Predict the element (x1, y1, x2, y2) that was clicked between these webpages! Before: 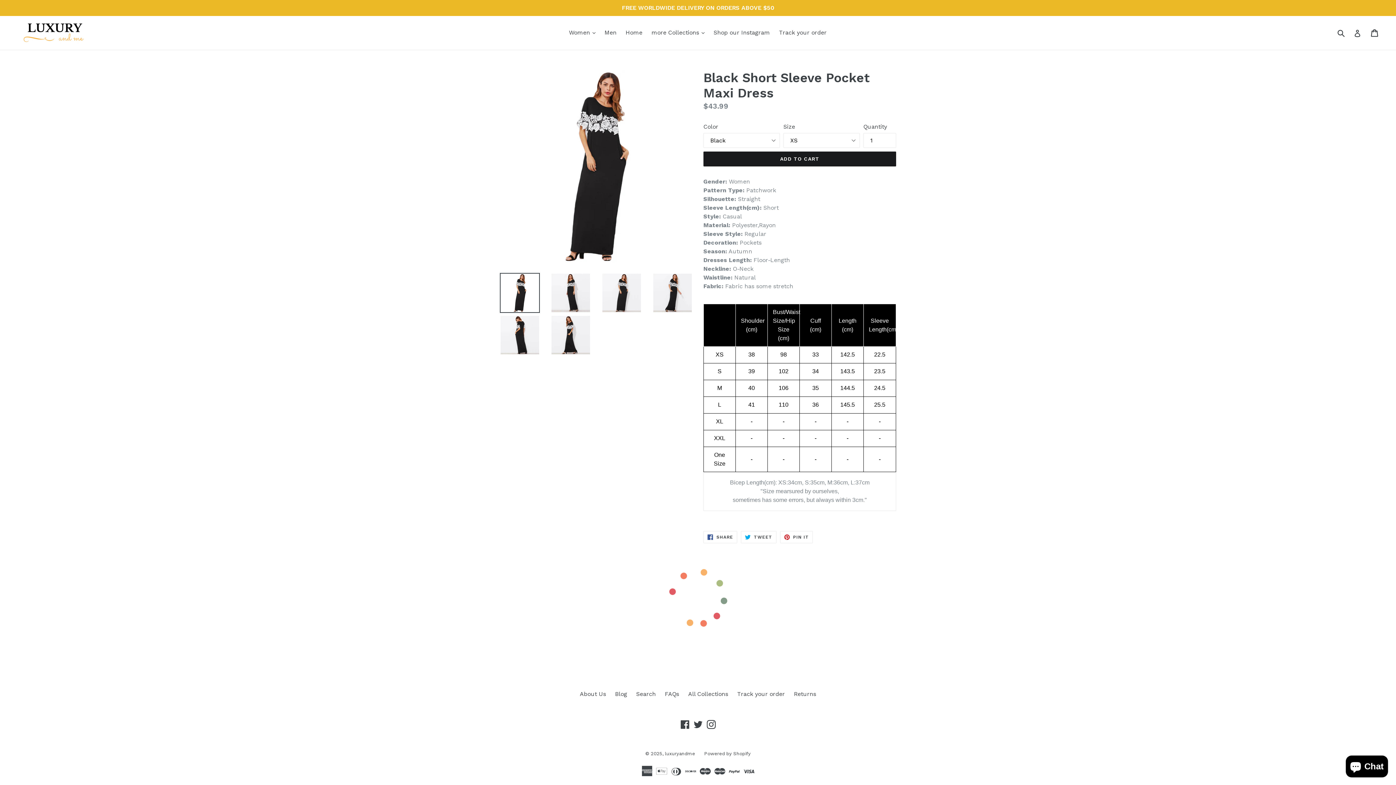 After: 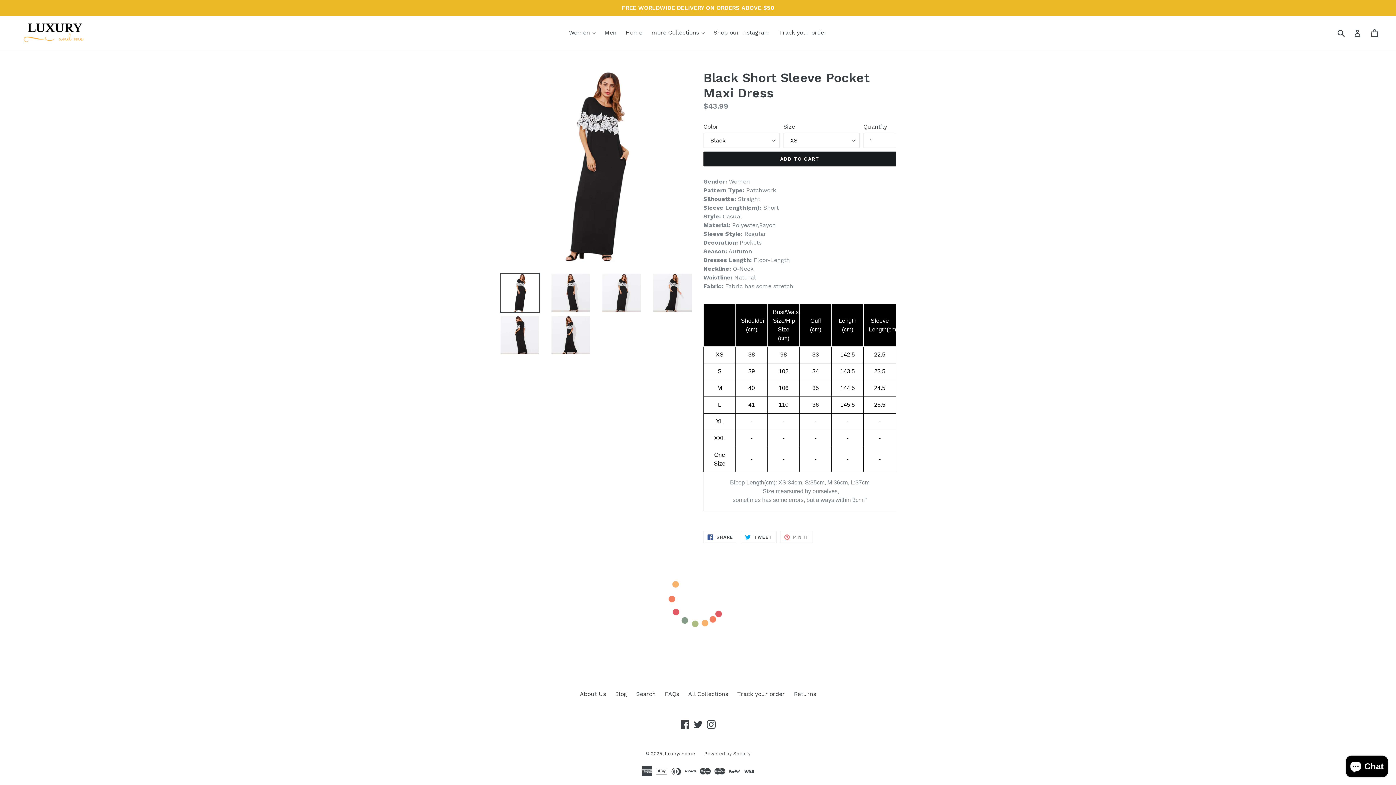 Action: bbox: (780, 531, 813, 543) label:  PIN IT
PIN ON PINTEREST